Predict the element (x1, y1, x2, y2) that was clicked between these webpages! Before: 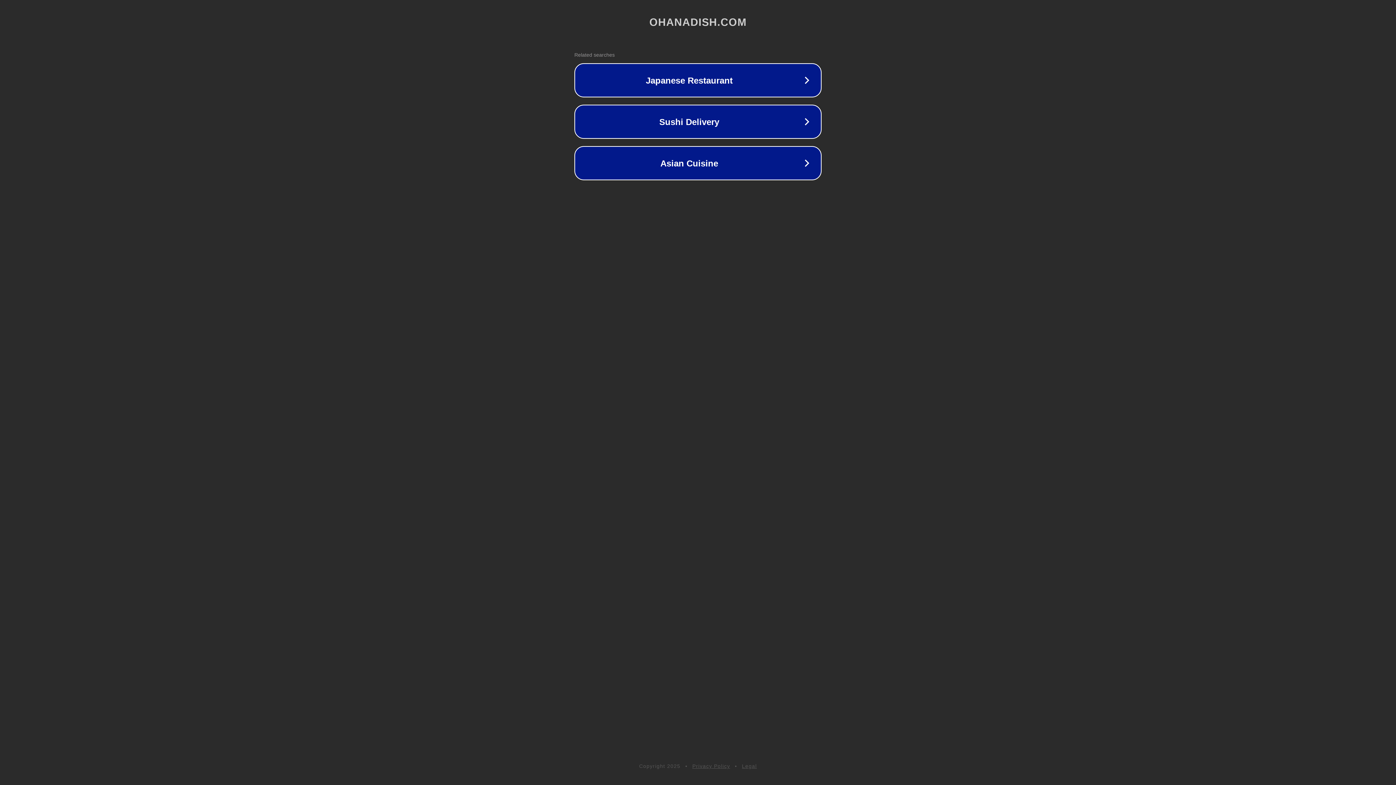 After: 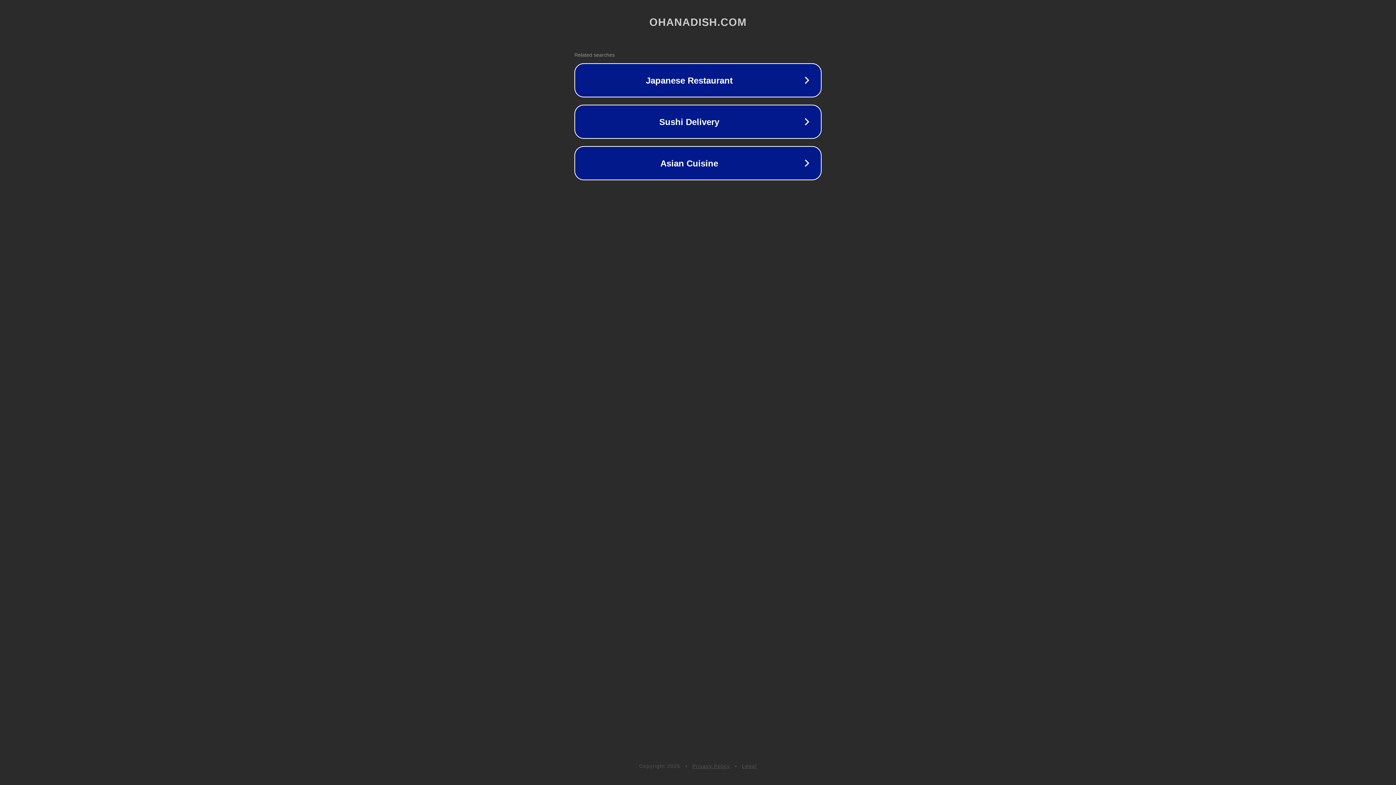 Action: bbox: (692, 763, 730, 769) label: Privacy Policy